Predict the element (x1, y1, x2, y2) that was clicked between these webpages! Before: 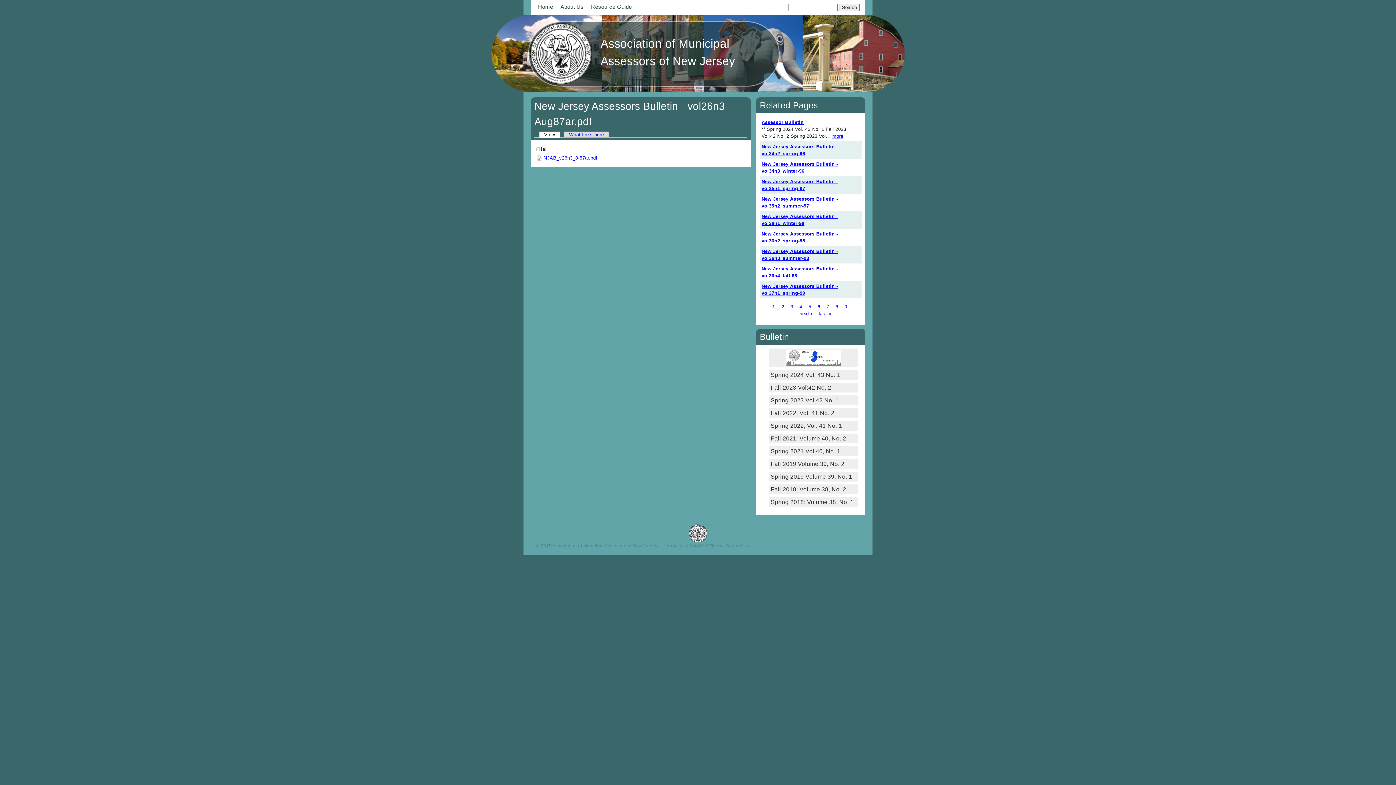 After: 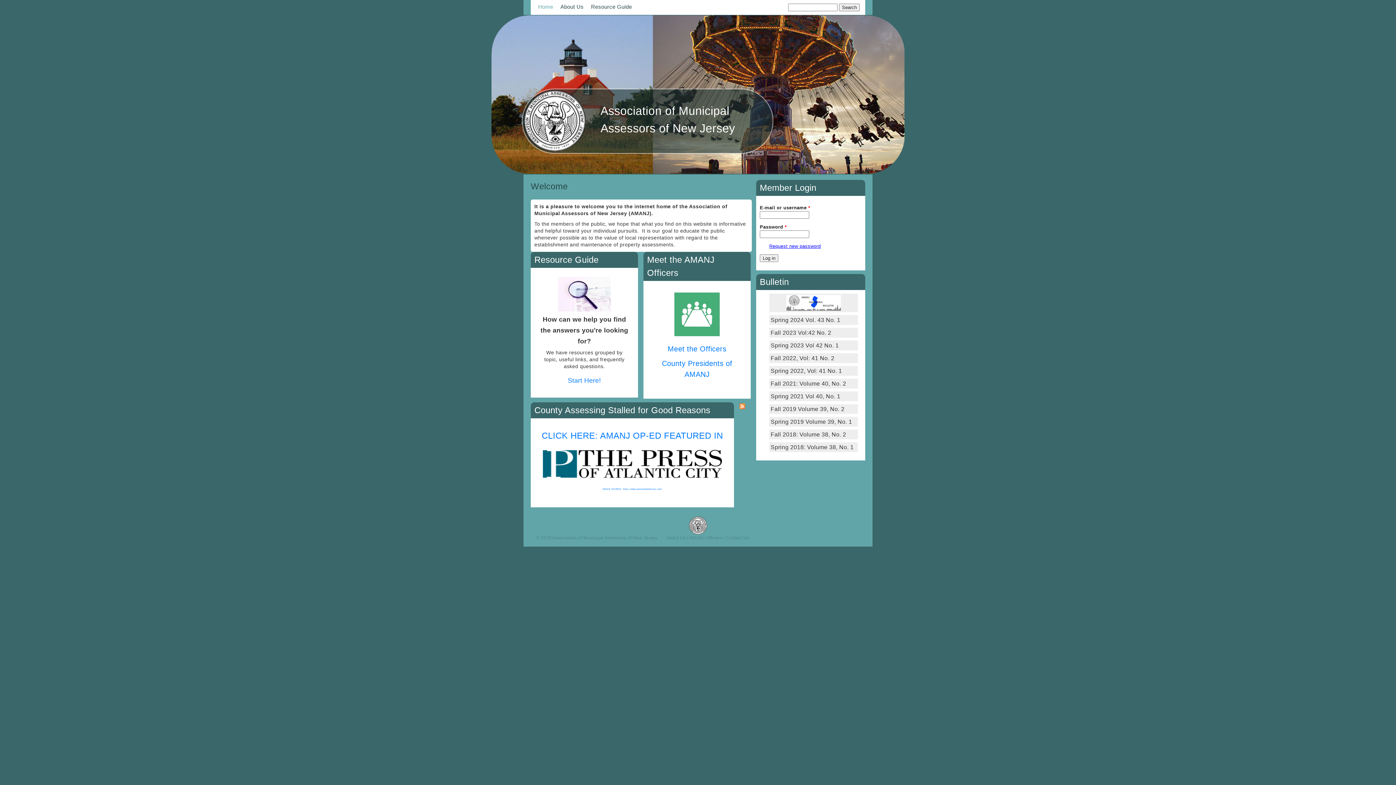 Action: bbox: (832, 133, 843, 138) label: more